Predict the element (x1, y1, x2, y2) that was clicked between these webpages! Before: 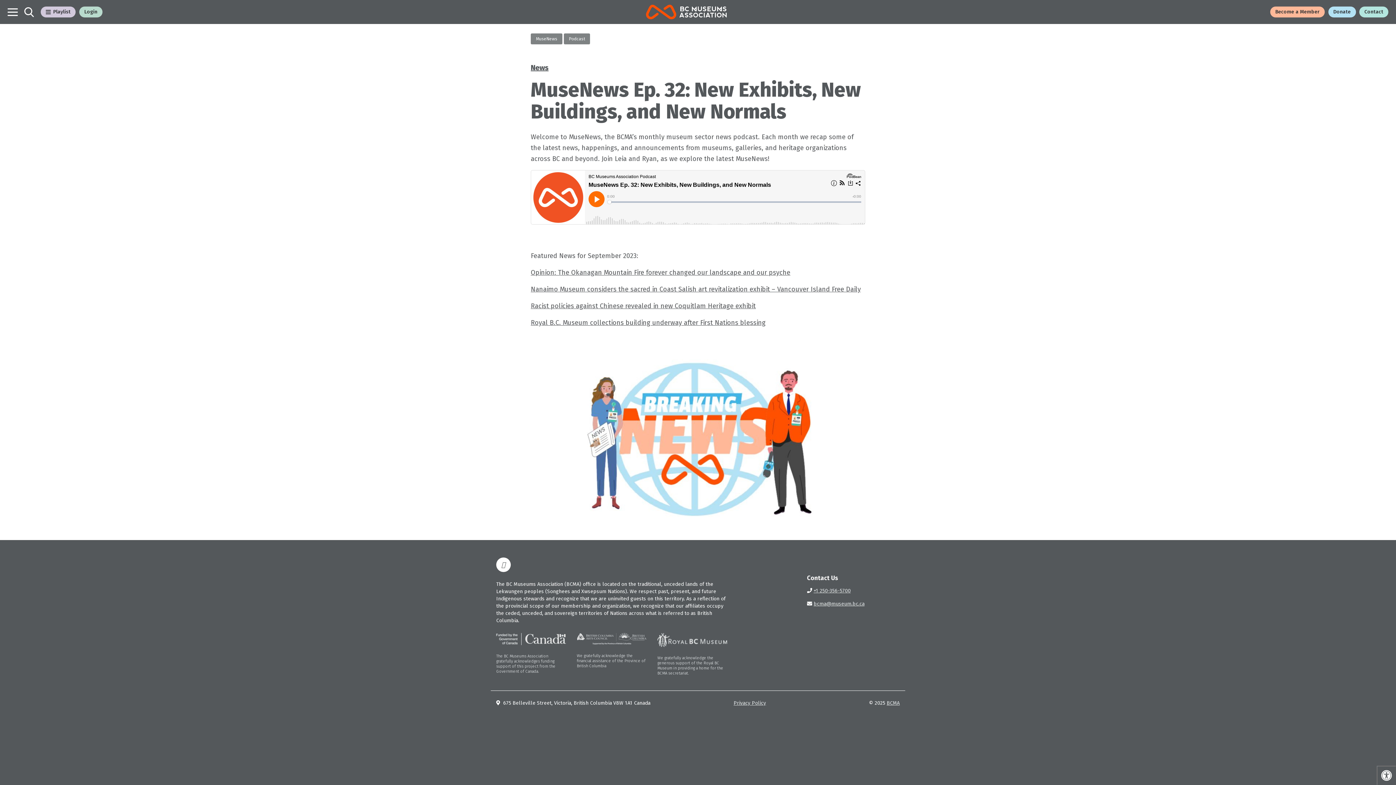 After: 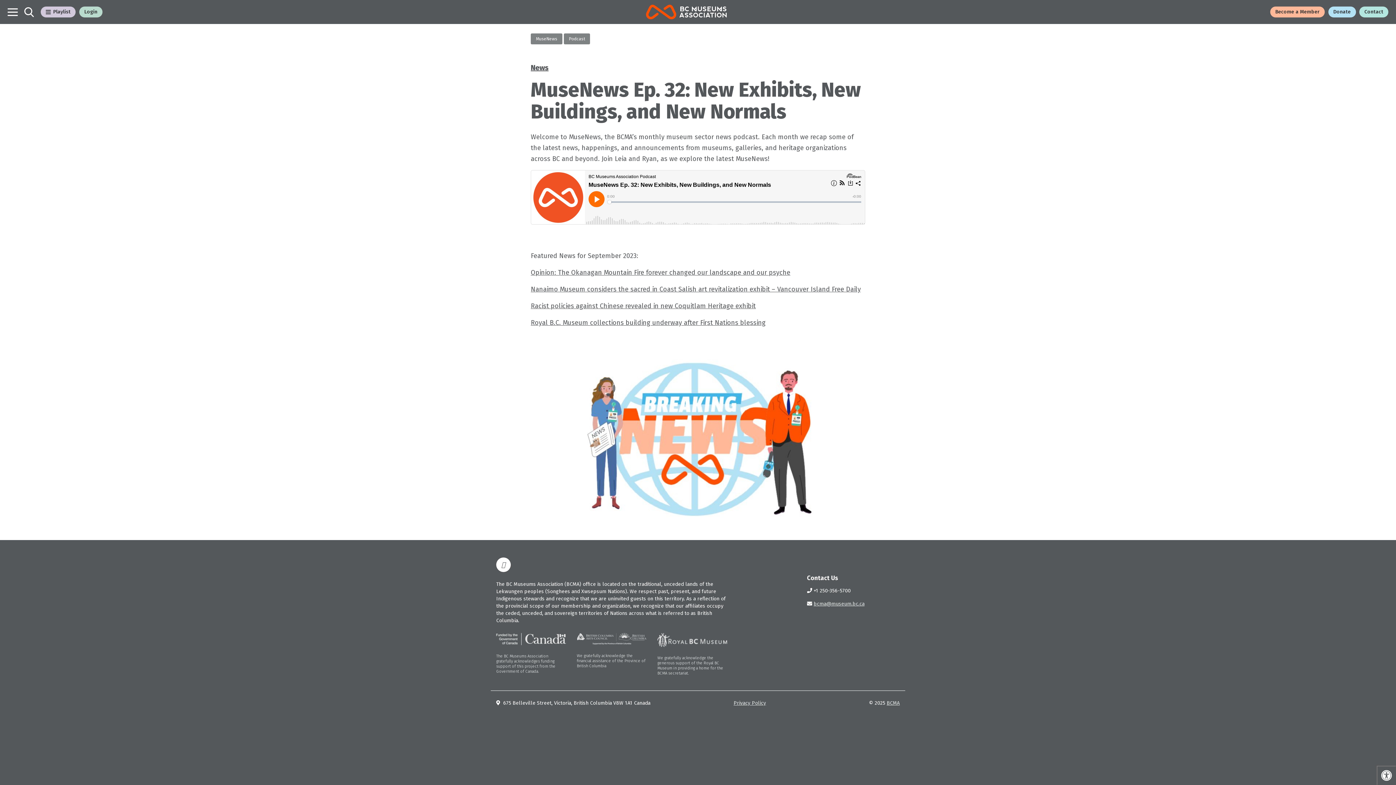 Action: label: +1 250-356-5700 bbox: (813, 588, 850, 594)